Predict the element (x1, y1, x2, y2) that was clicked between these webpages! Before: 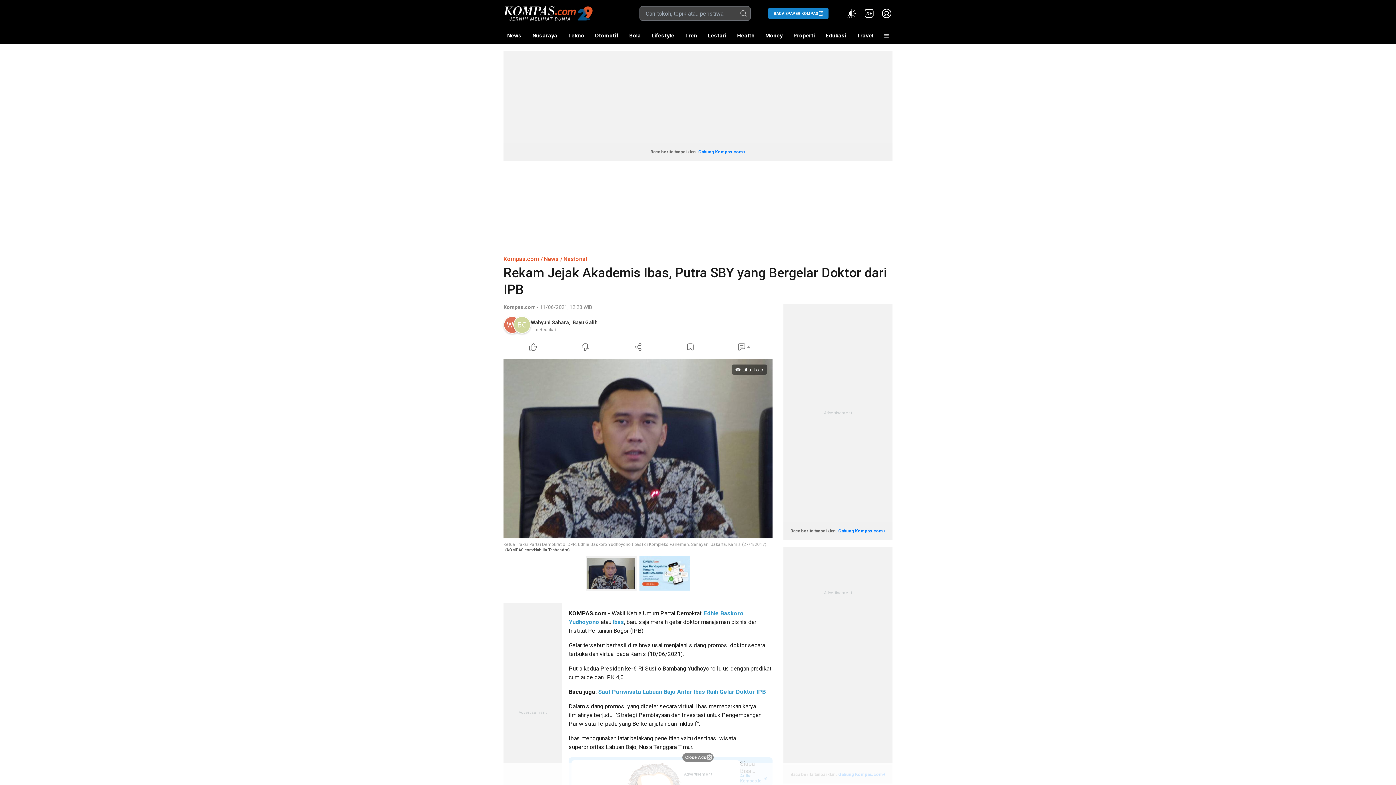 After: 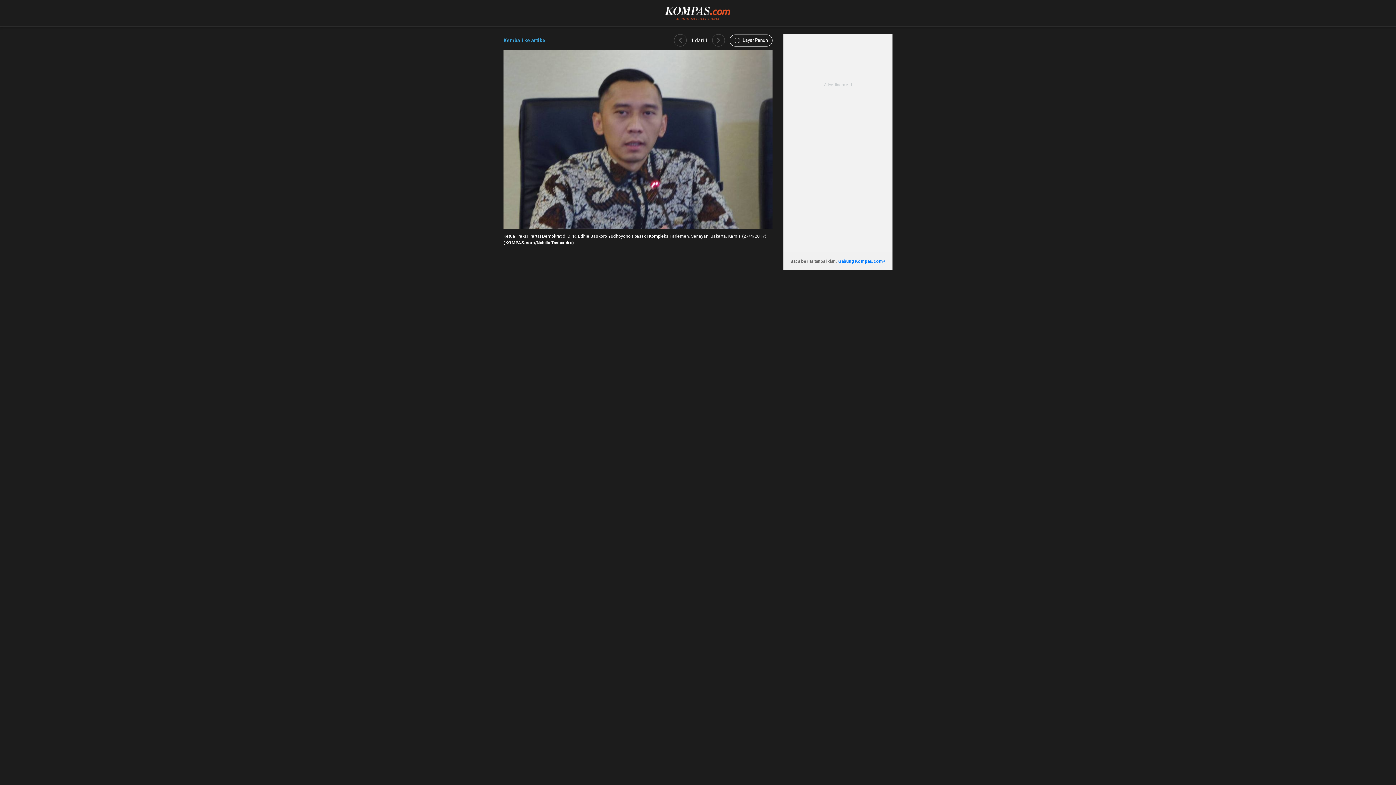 Action: bbox: (585, 556, 636, 590)